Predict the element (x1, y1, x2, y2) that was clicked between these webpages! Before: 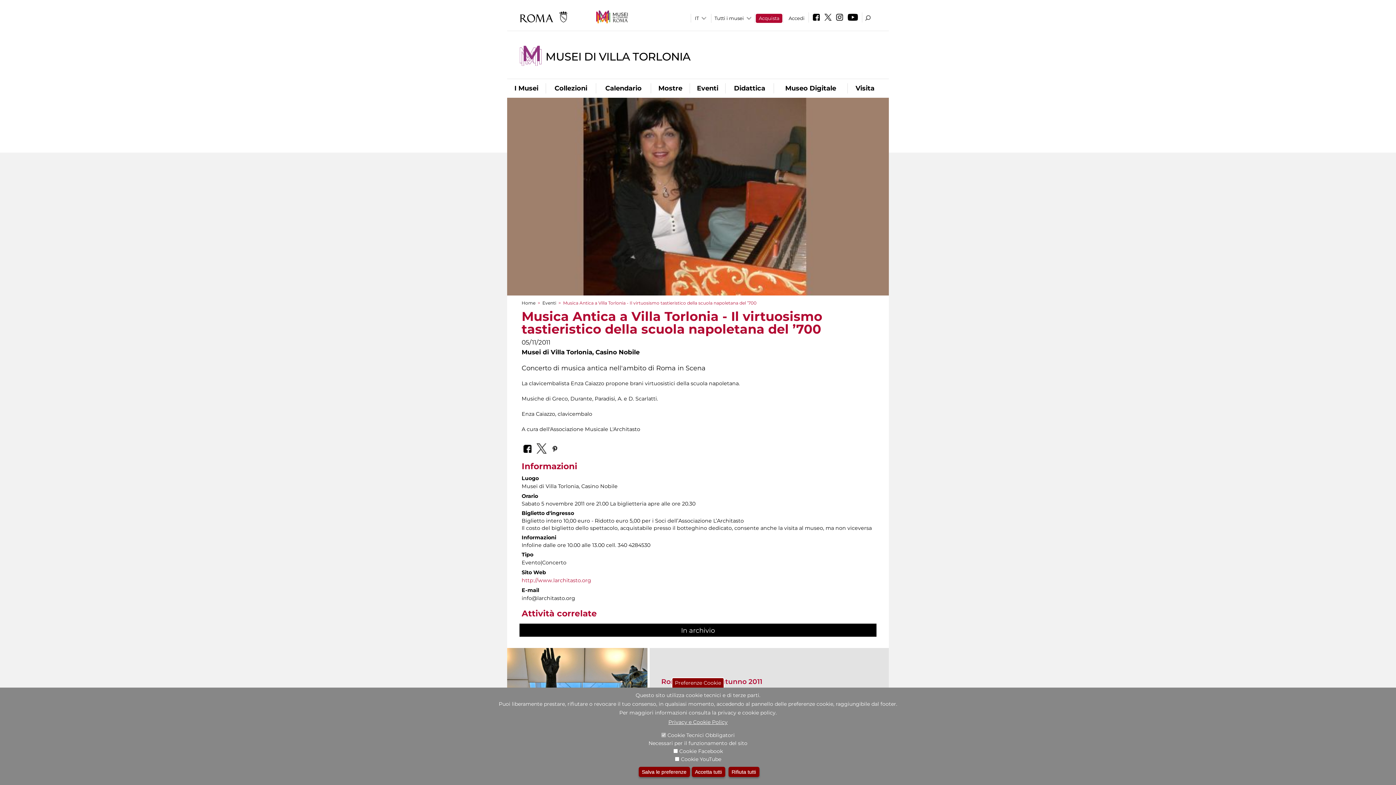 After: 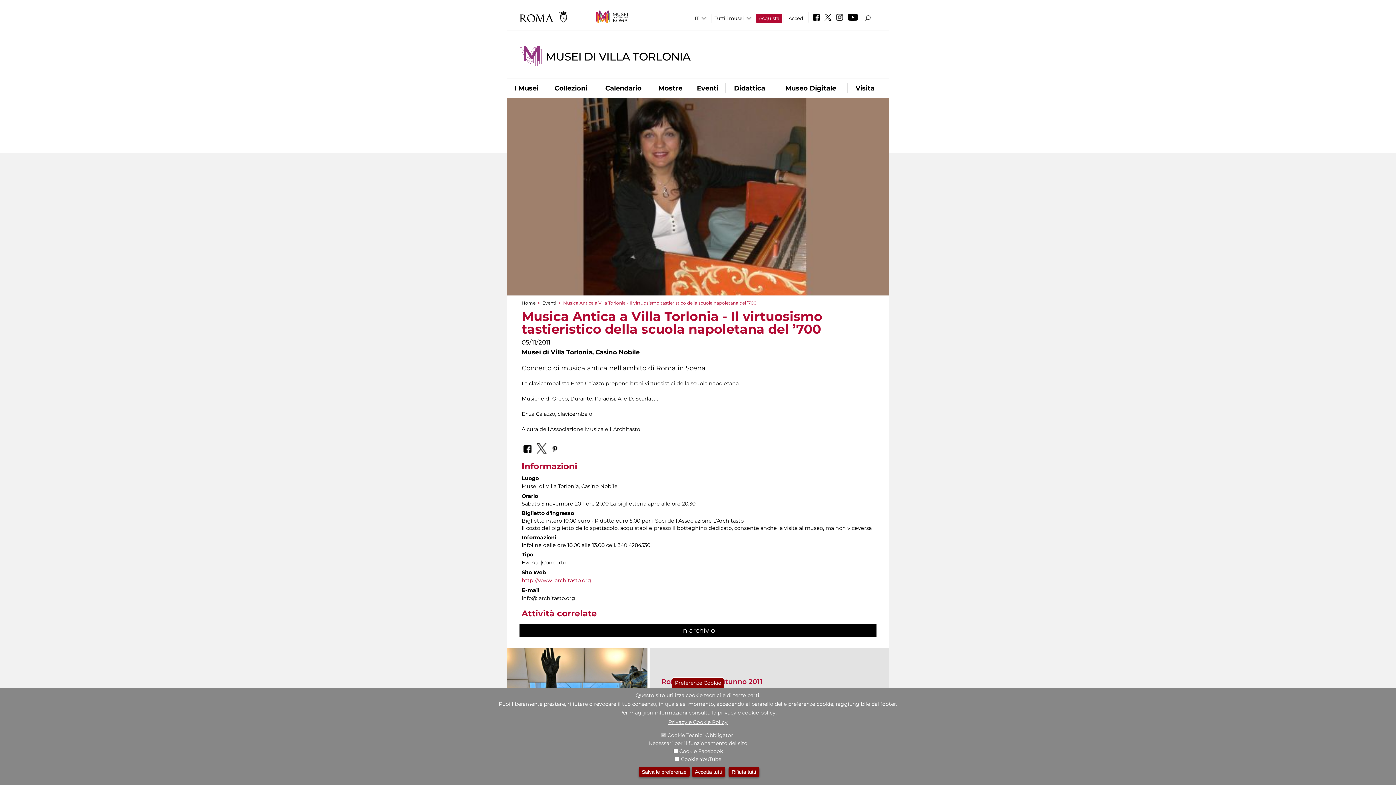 Action: bbox: (846, 16, 860, 21)